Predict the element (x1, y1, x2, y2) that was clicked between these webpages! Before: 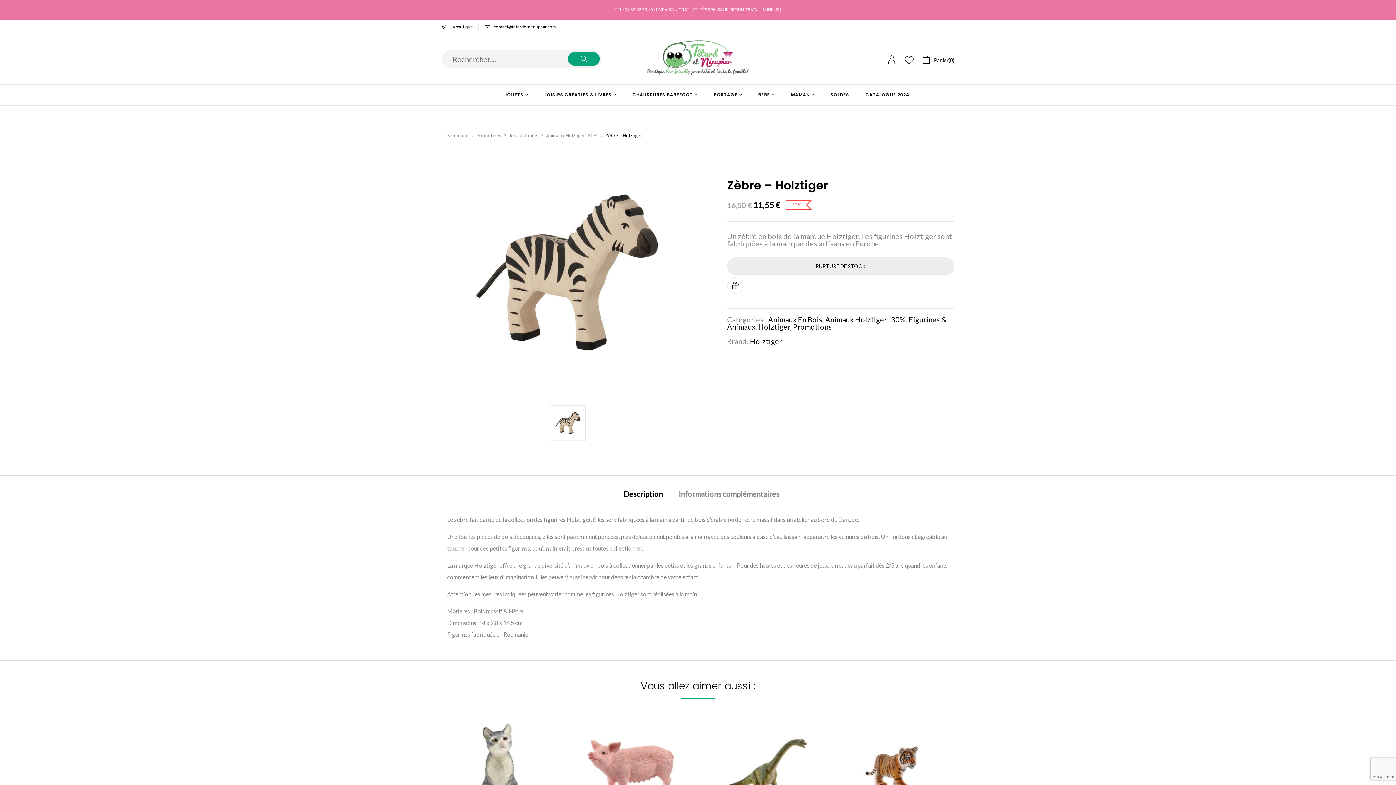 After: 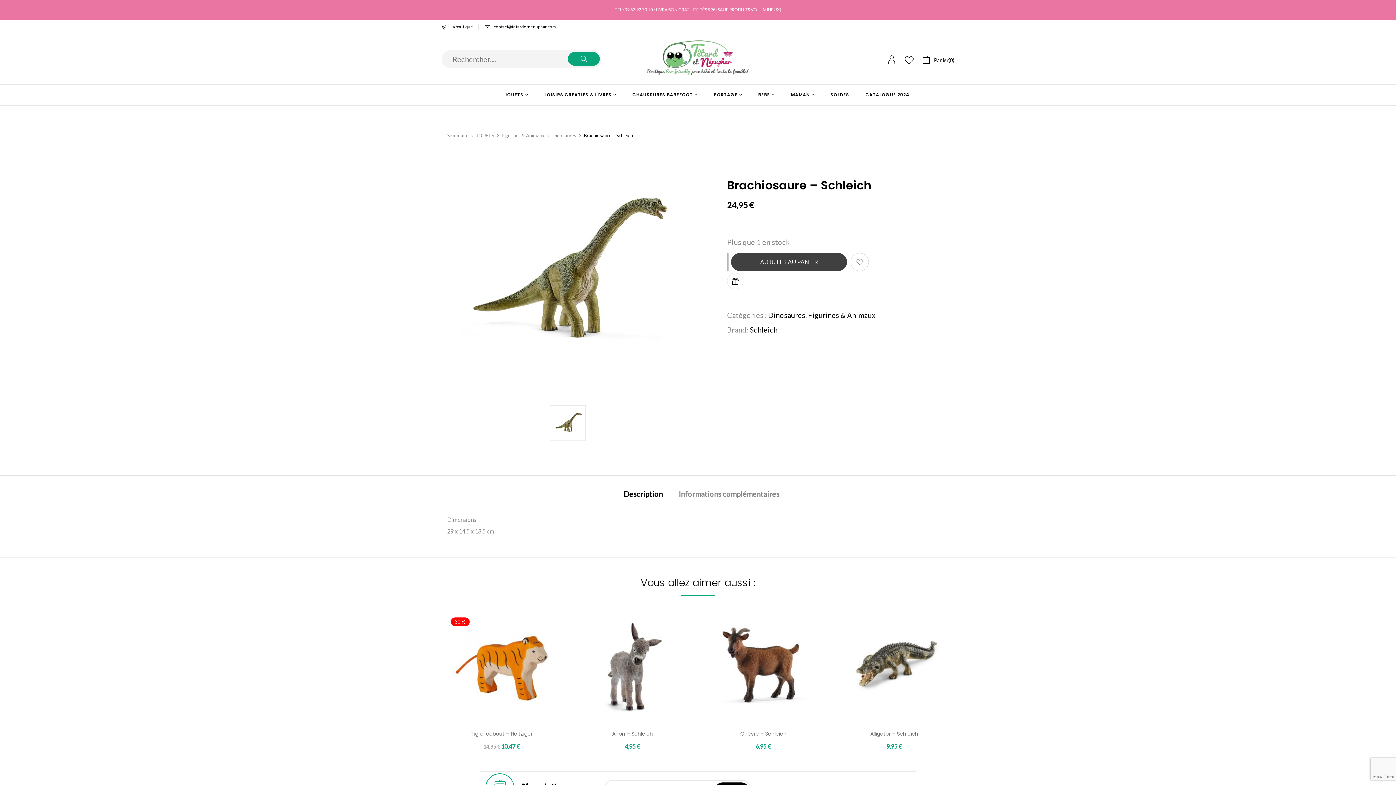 Action: bbox: (709, 717, 818, 826)